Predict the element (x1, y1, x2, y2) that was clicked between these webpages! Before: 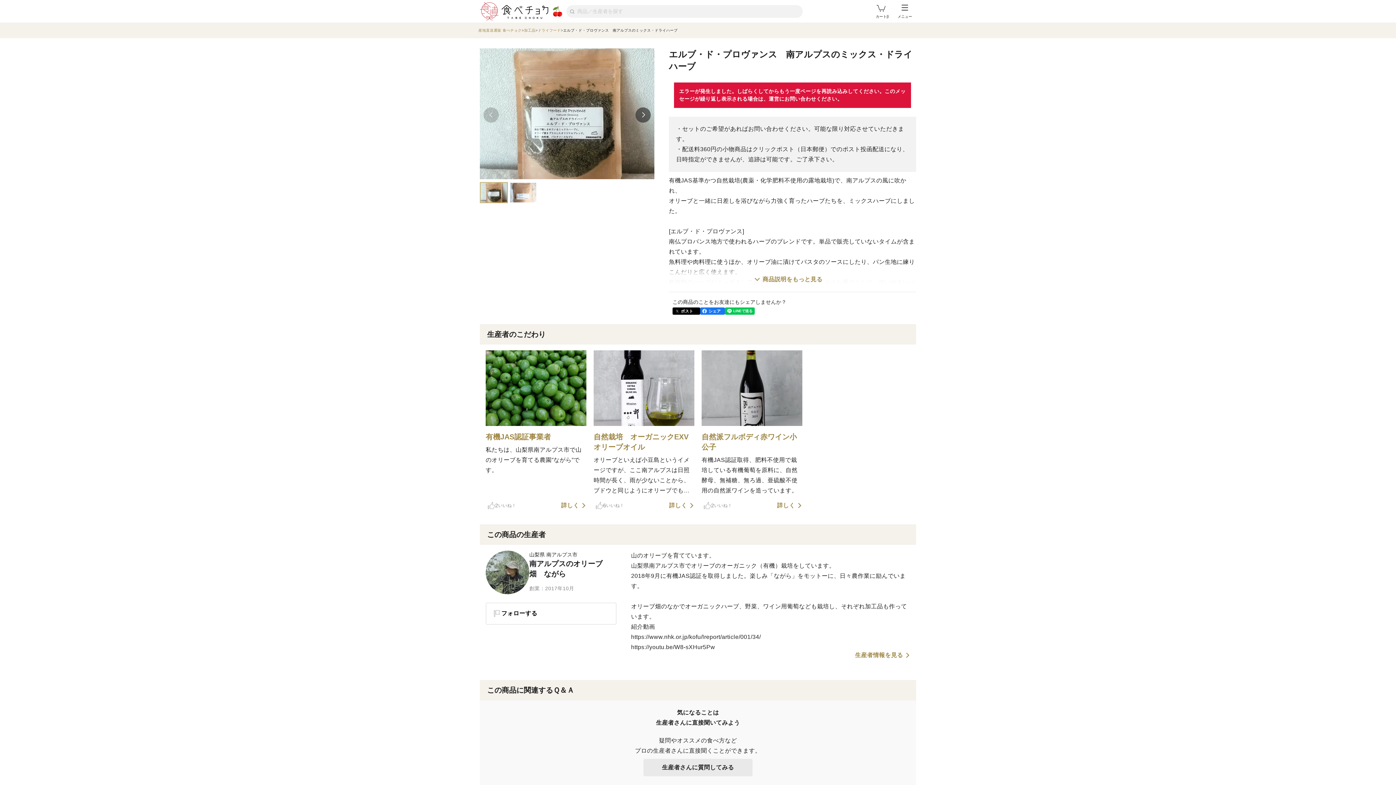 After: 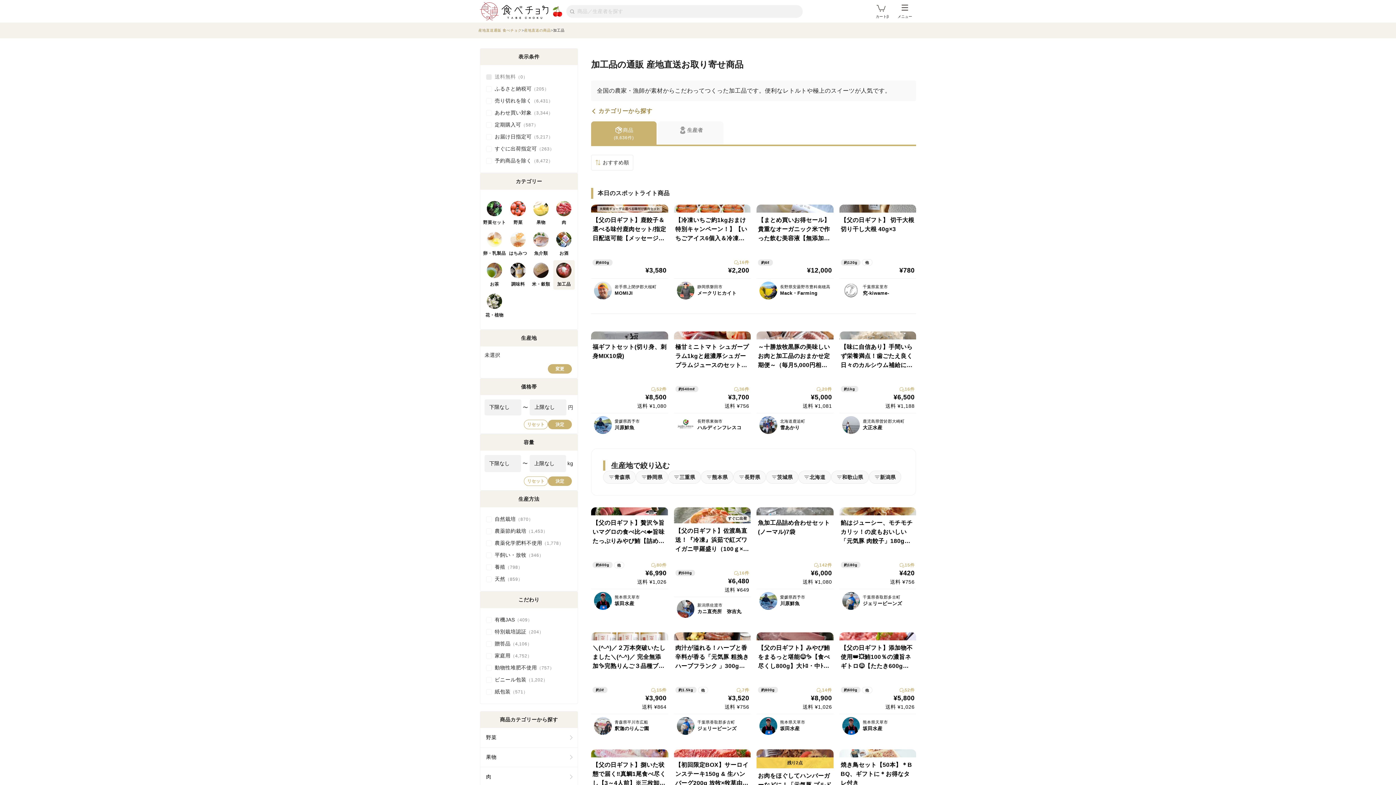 Action: label: 加工品 bbox: (524, 28, 538, 32)